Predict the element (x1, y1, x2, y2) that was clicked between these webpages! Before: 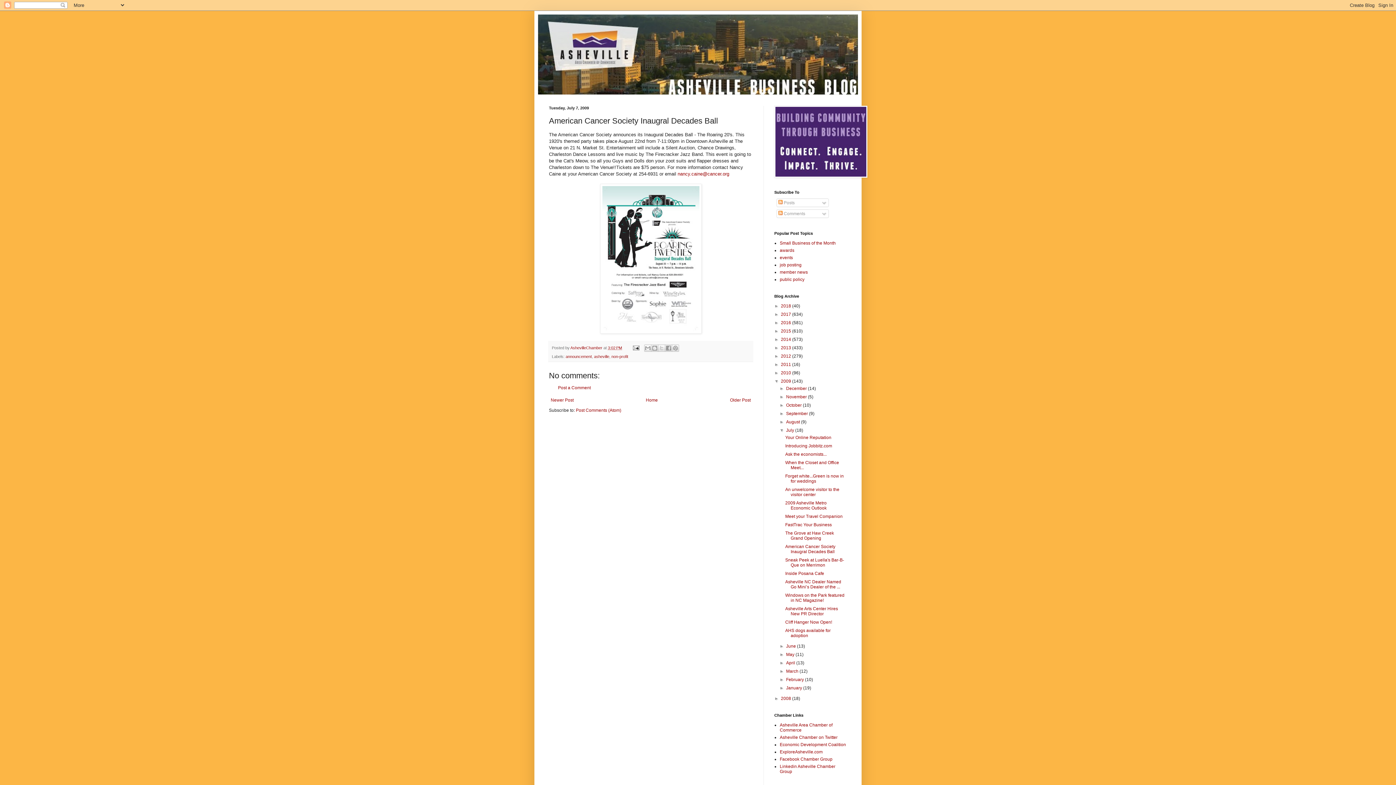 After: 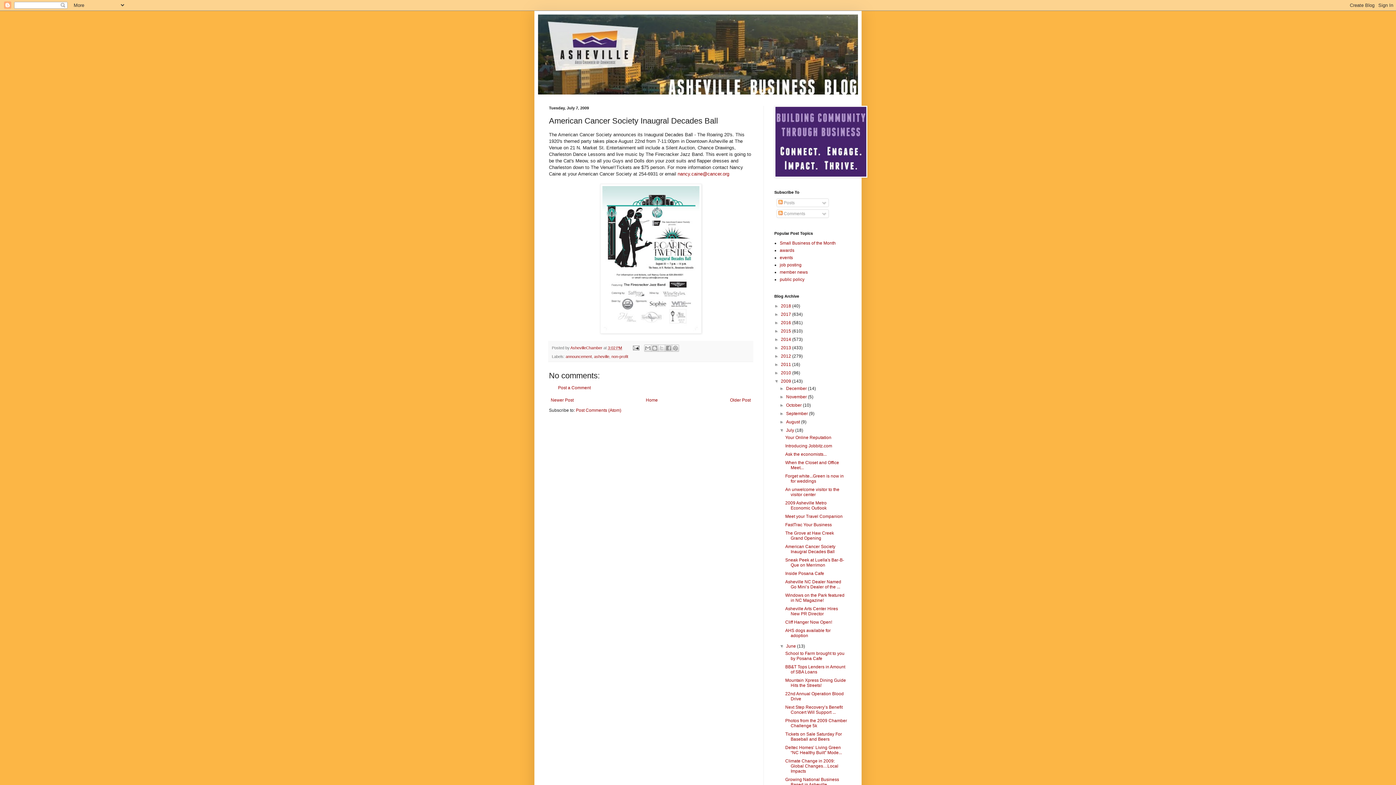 Action: bbox: (779, 644, 786, 649) label: ►  